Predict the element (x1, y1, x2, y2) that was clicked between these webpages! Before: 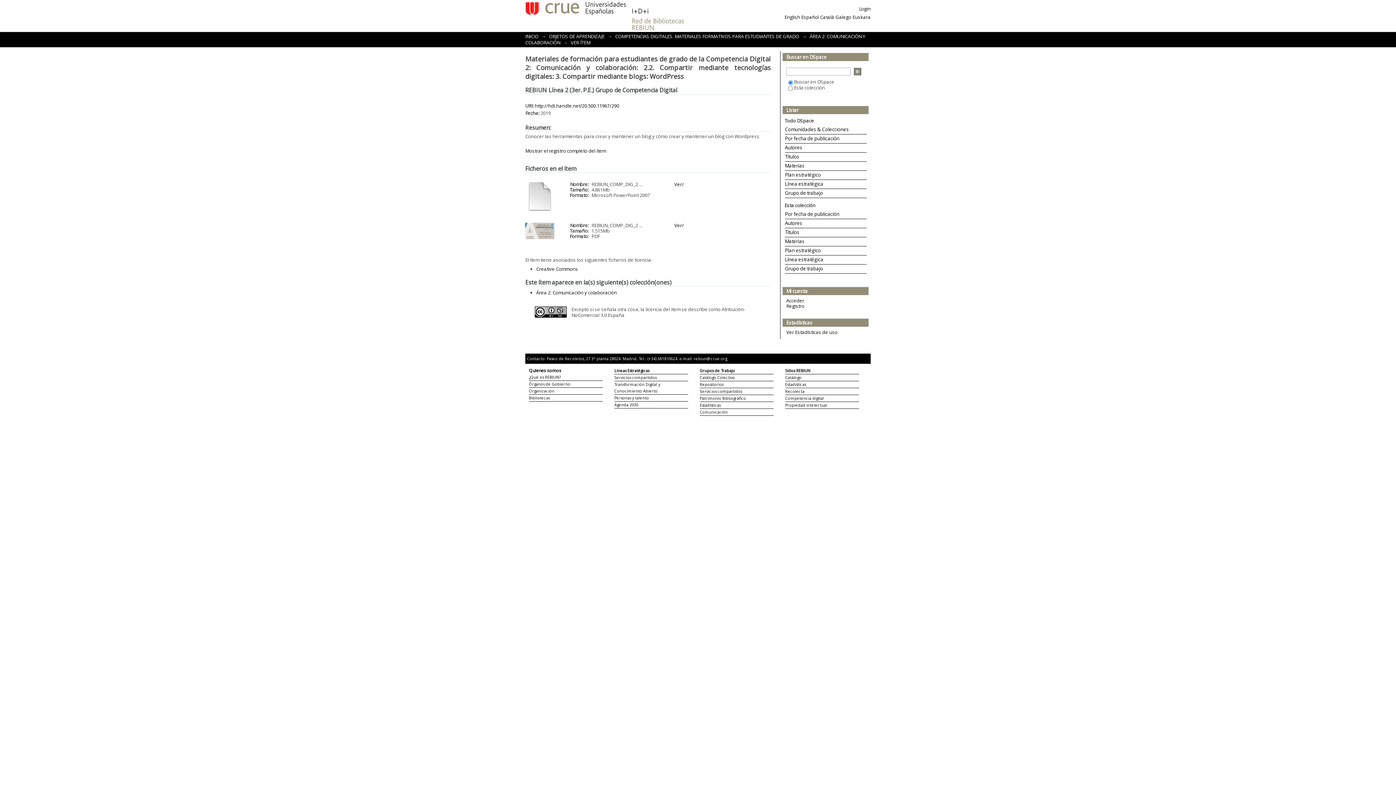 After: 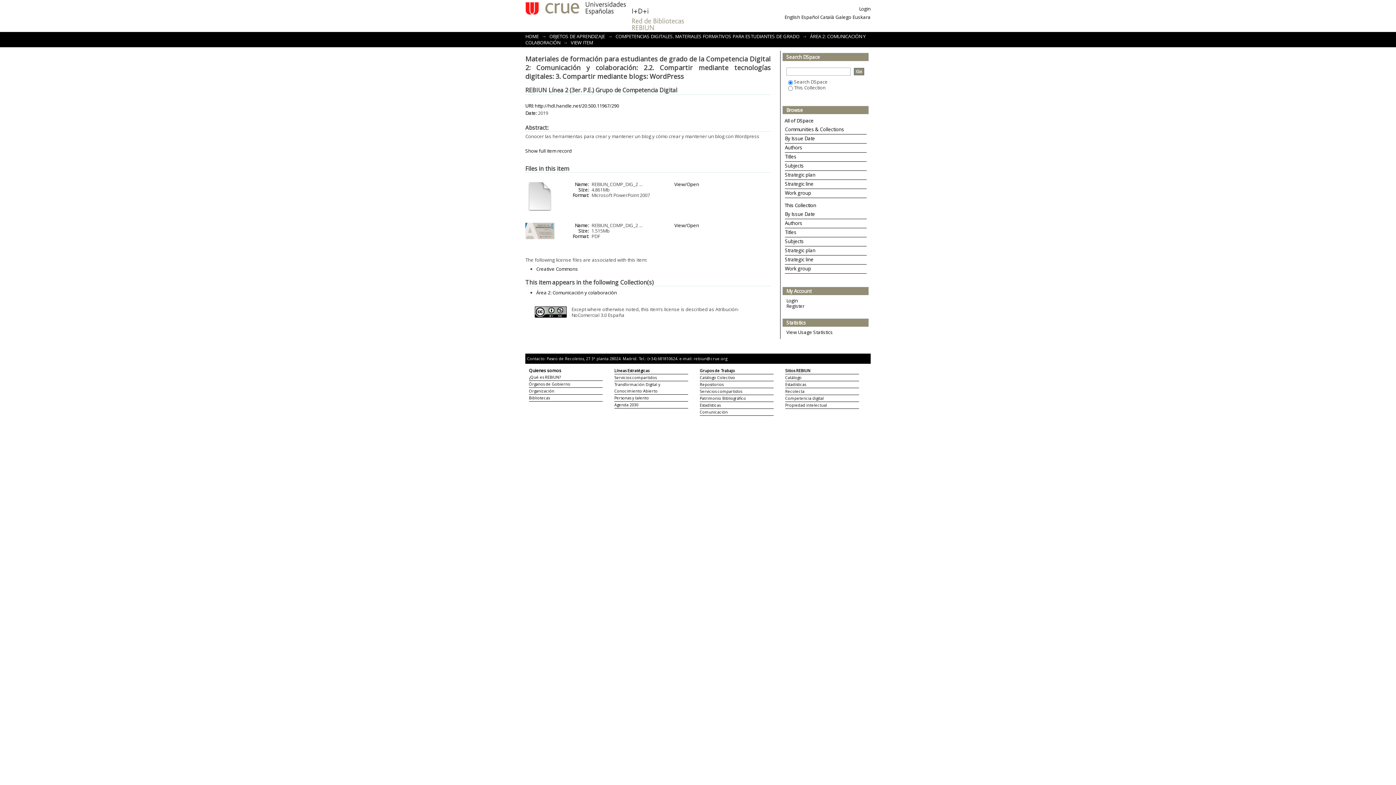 Action: bbox: (784, 13, 800, 20) label: English